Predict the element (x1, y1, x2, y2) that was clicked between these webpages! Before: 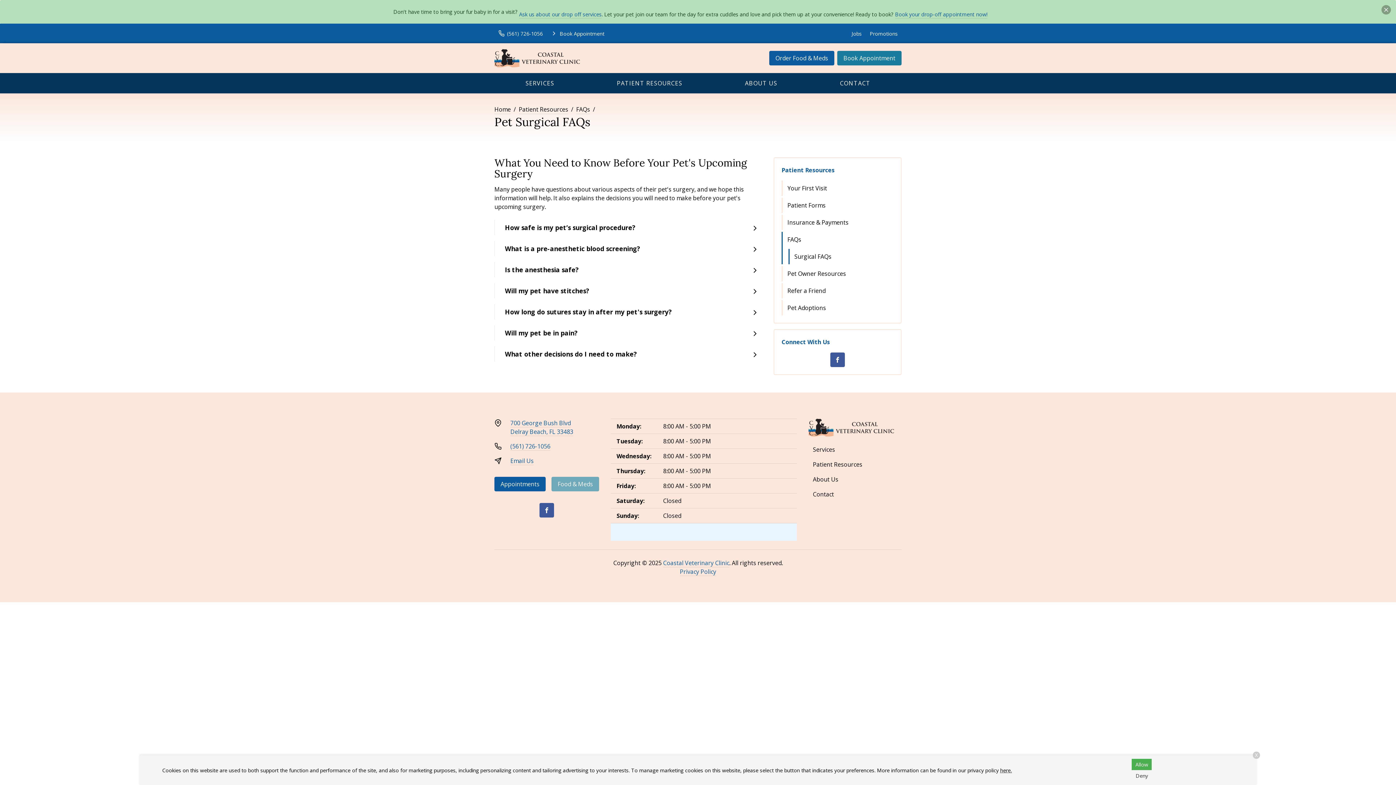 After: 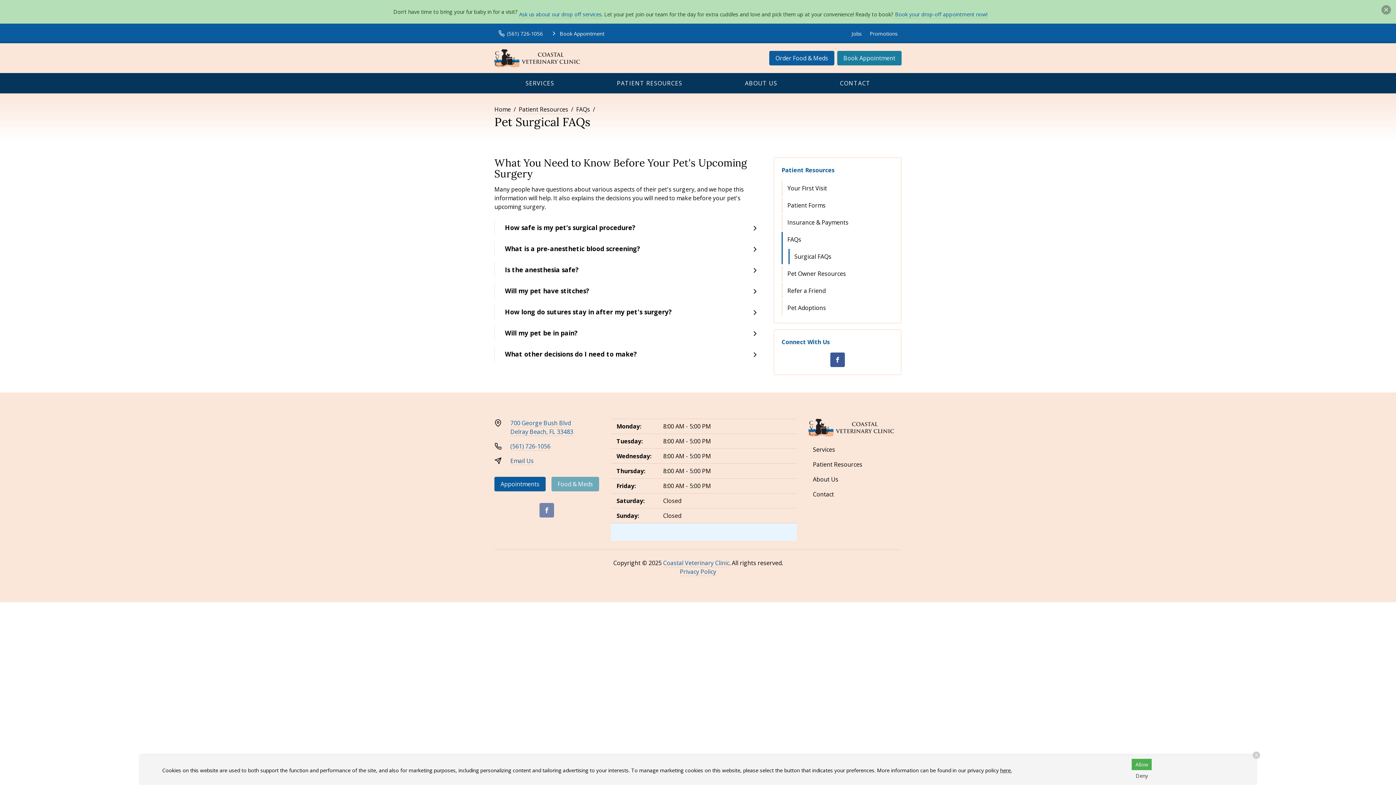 Action: bbox: (539, 503, 554, 517) label: Facebook